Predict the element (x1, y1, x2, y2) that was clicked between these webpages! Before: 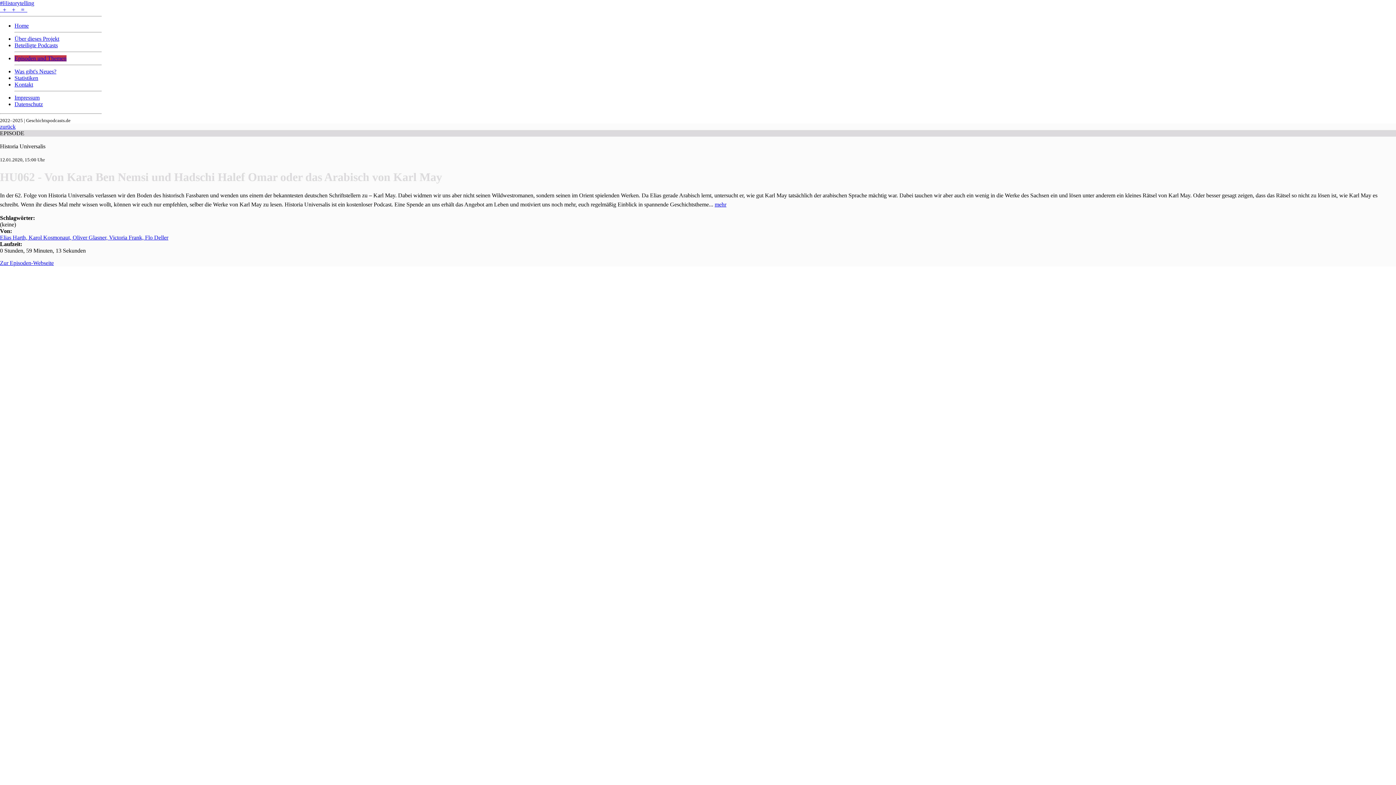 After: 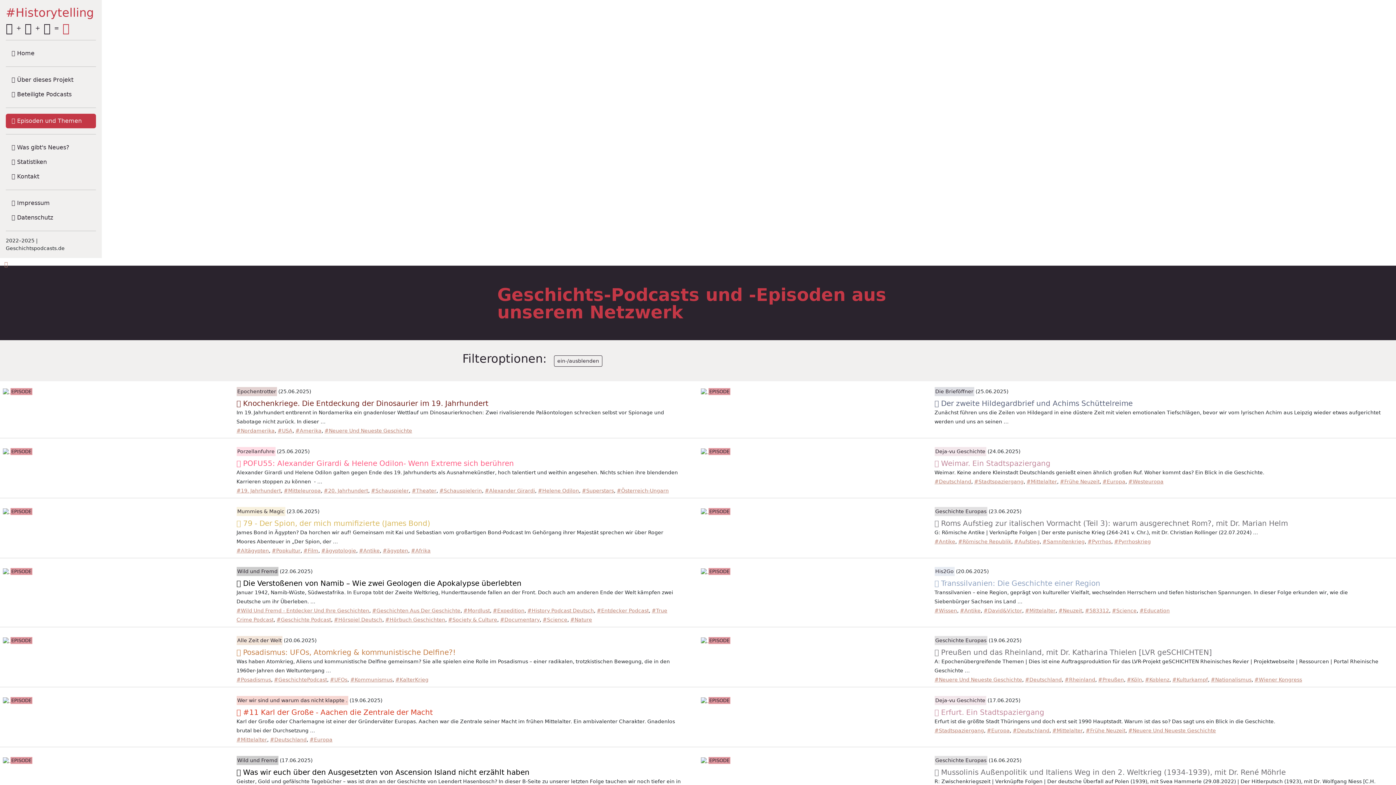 Action: label: Episoden und Themen bbox: (14, 55, 66, 61)